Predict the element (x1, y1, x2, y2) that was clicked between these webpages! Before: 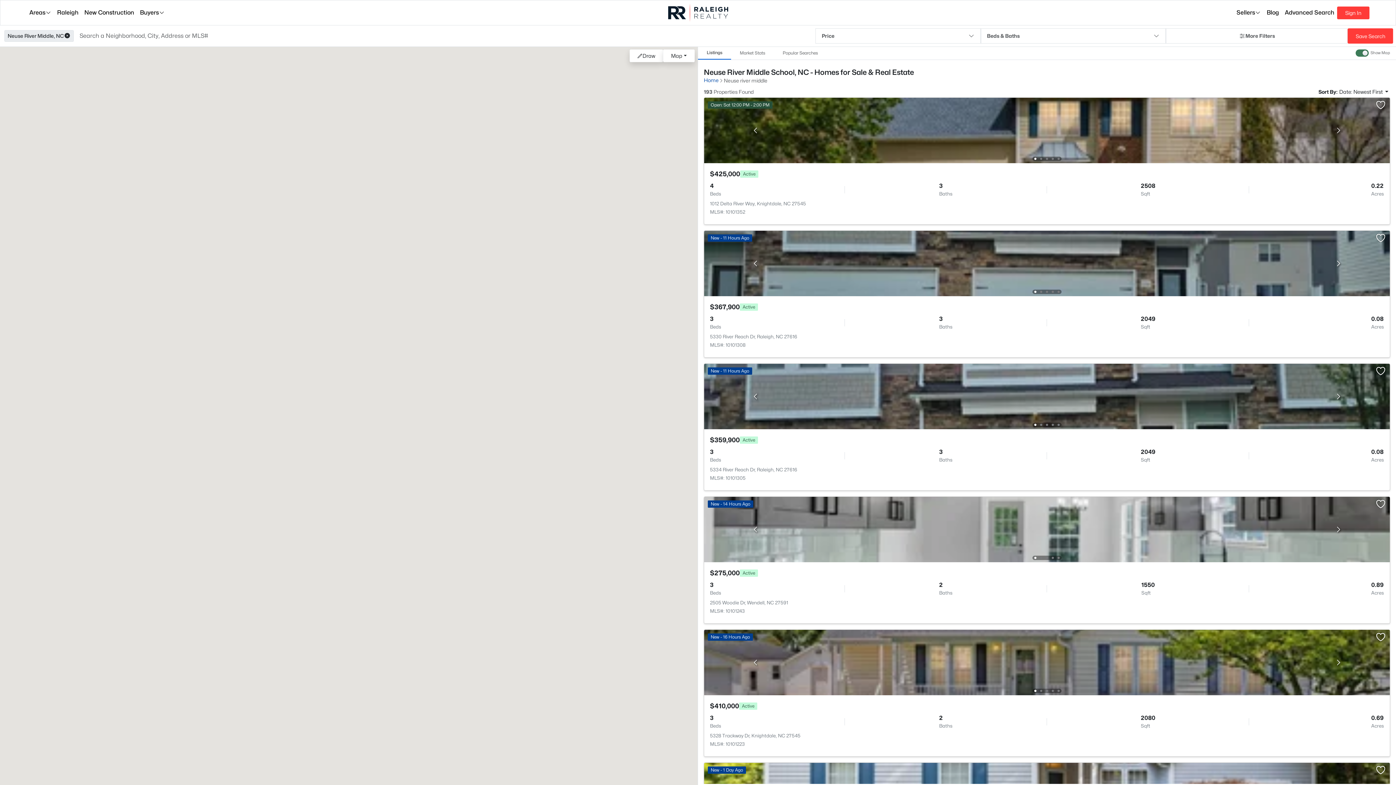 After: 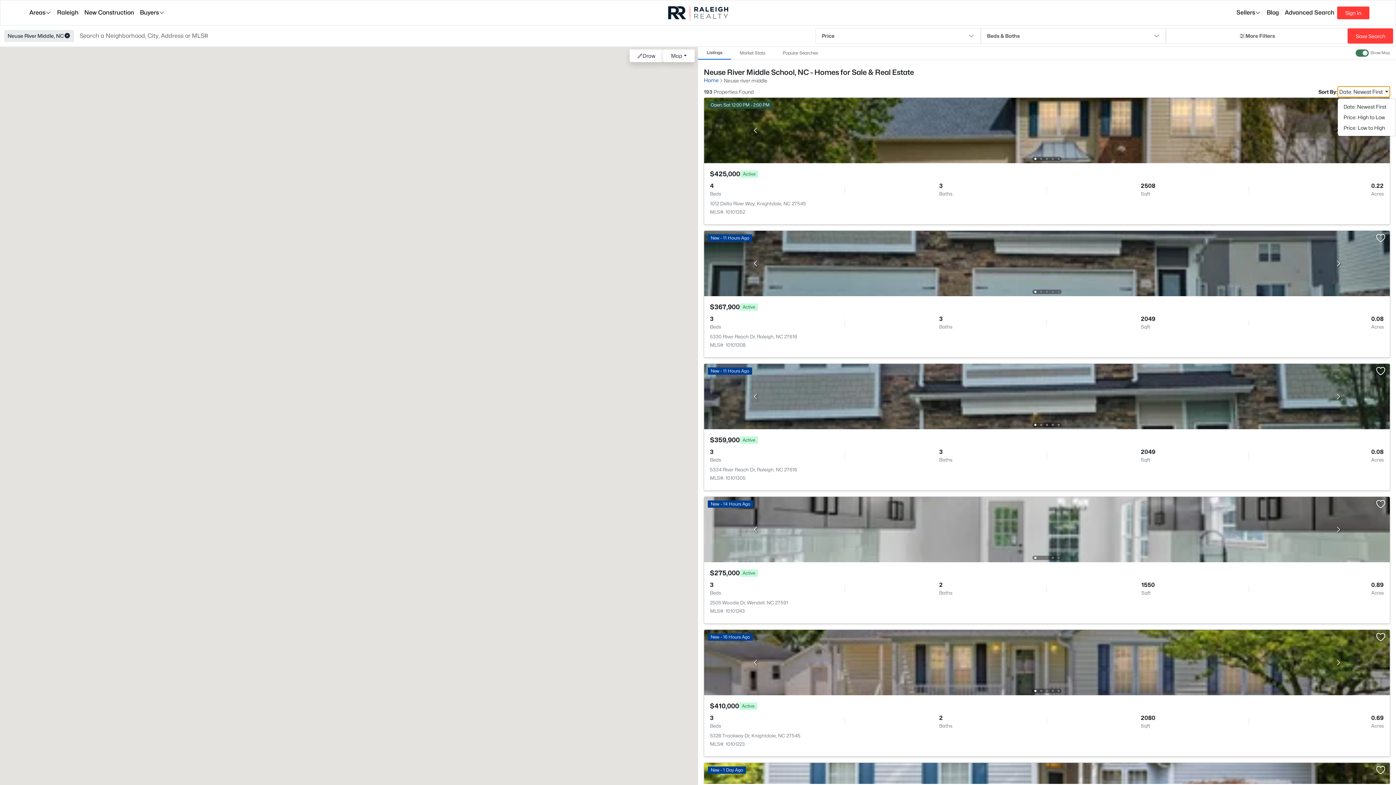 Action: bbox: (1337, 86, 1390, 97) label: Date: Newest First 